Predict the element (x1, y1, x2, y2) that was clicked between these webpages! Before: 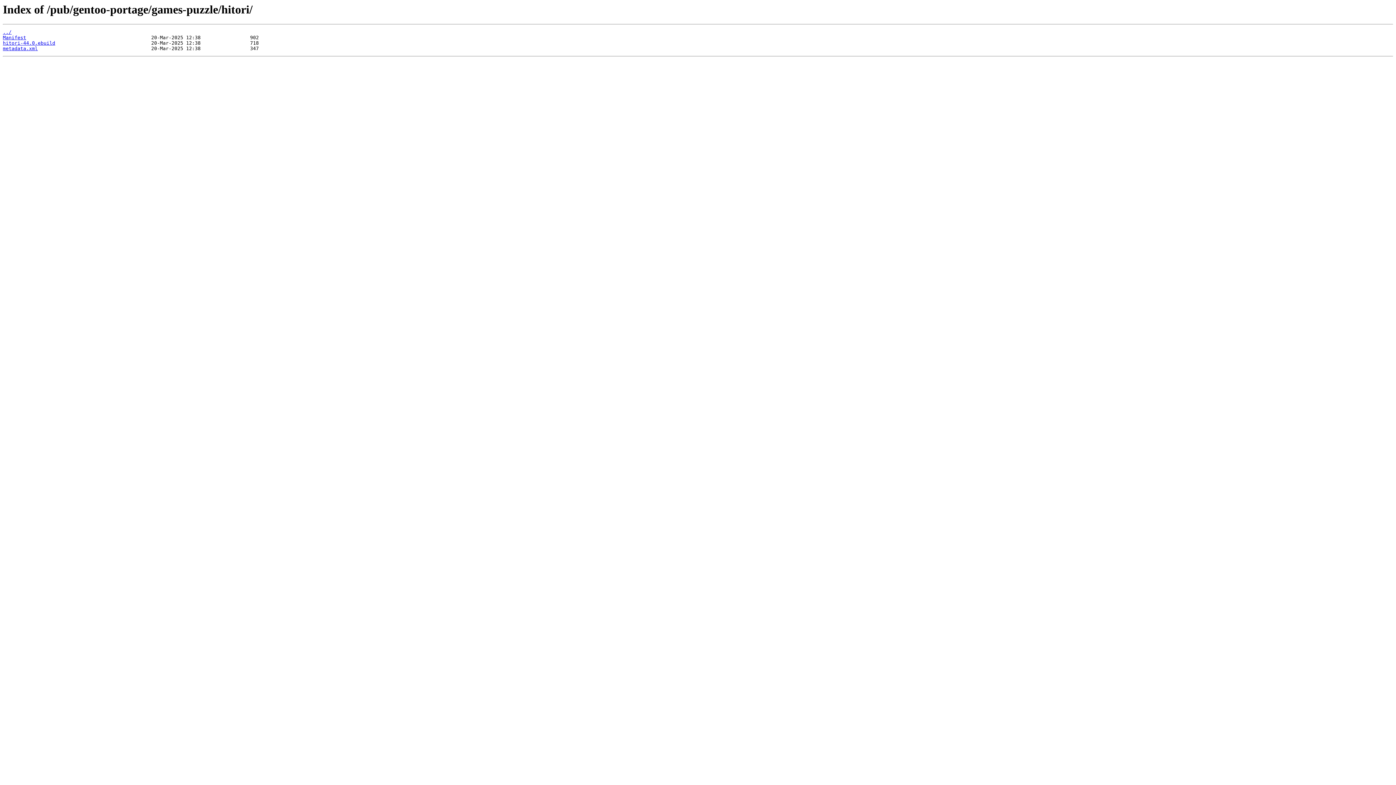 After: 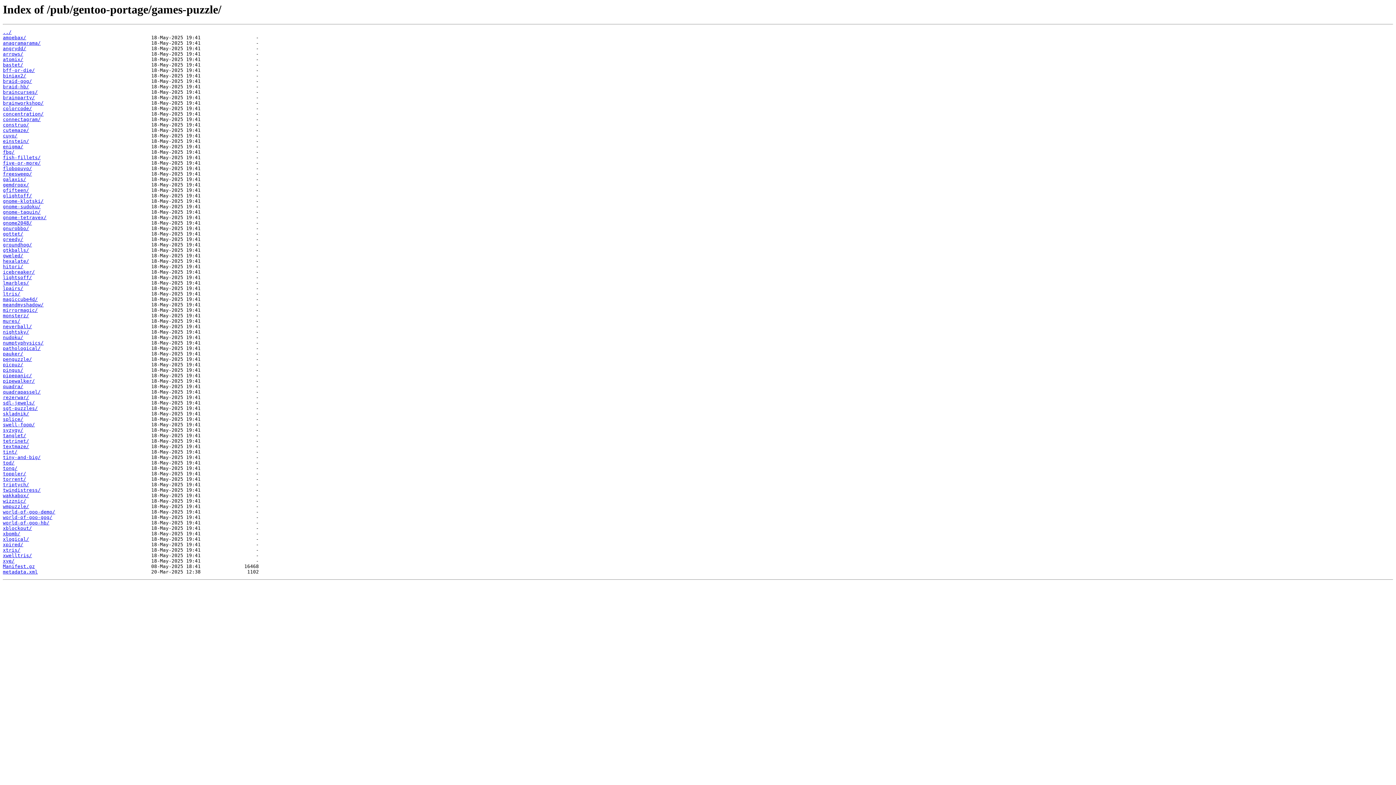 Action: label: ../ bbox: (2, 29, 11, 35)